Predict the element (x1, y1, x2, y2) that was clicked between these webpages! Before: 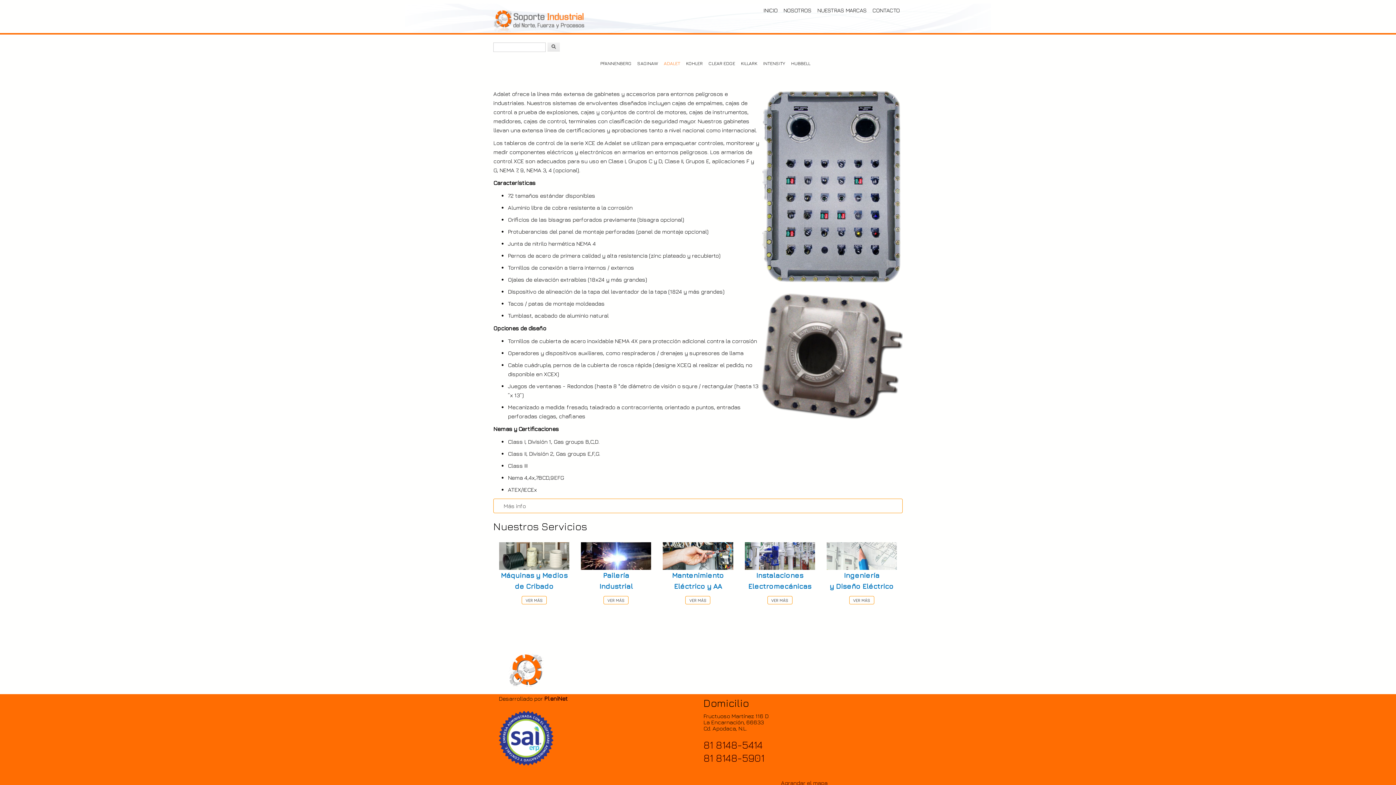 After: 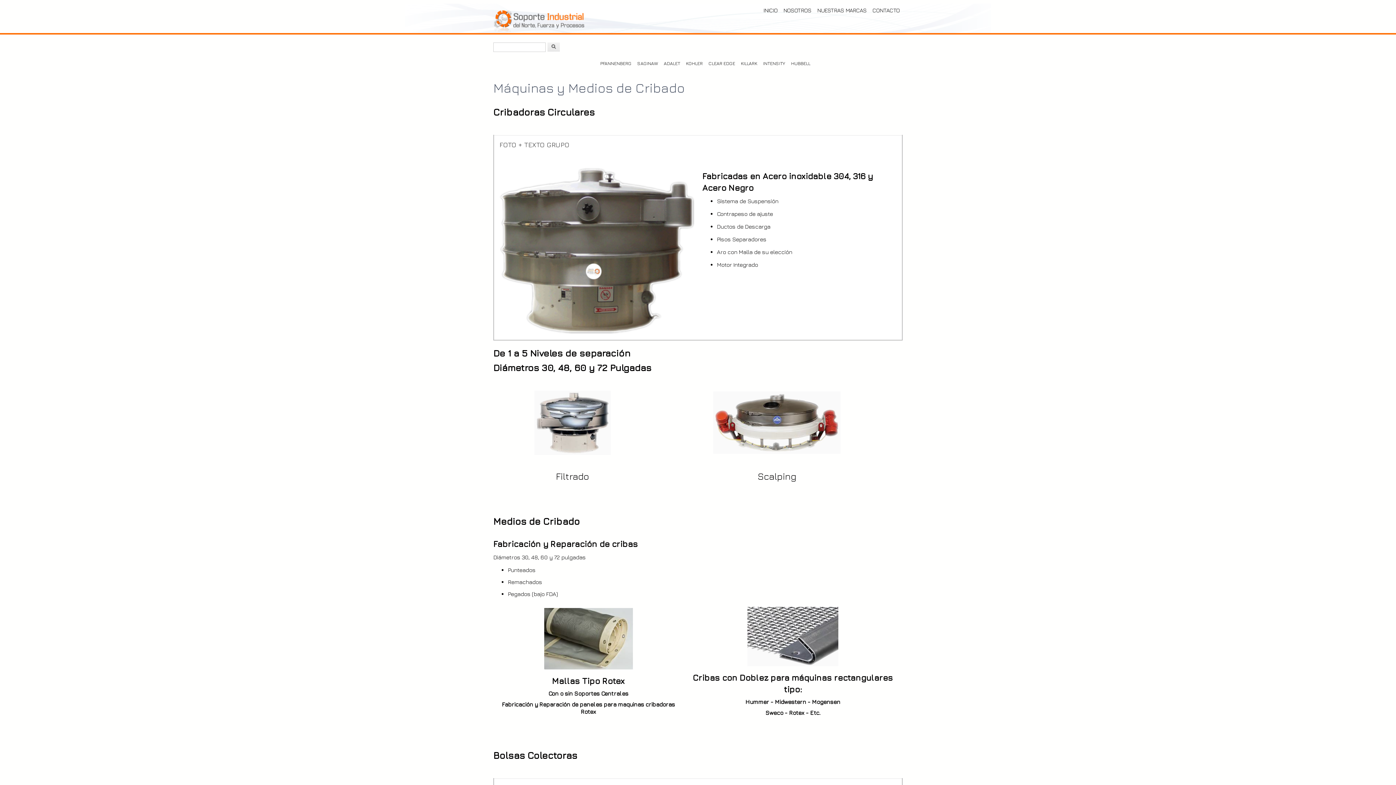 Action: label: VER MÁS bbox: (521, 596, 546, 604)